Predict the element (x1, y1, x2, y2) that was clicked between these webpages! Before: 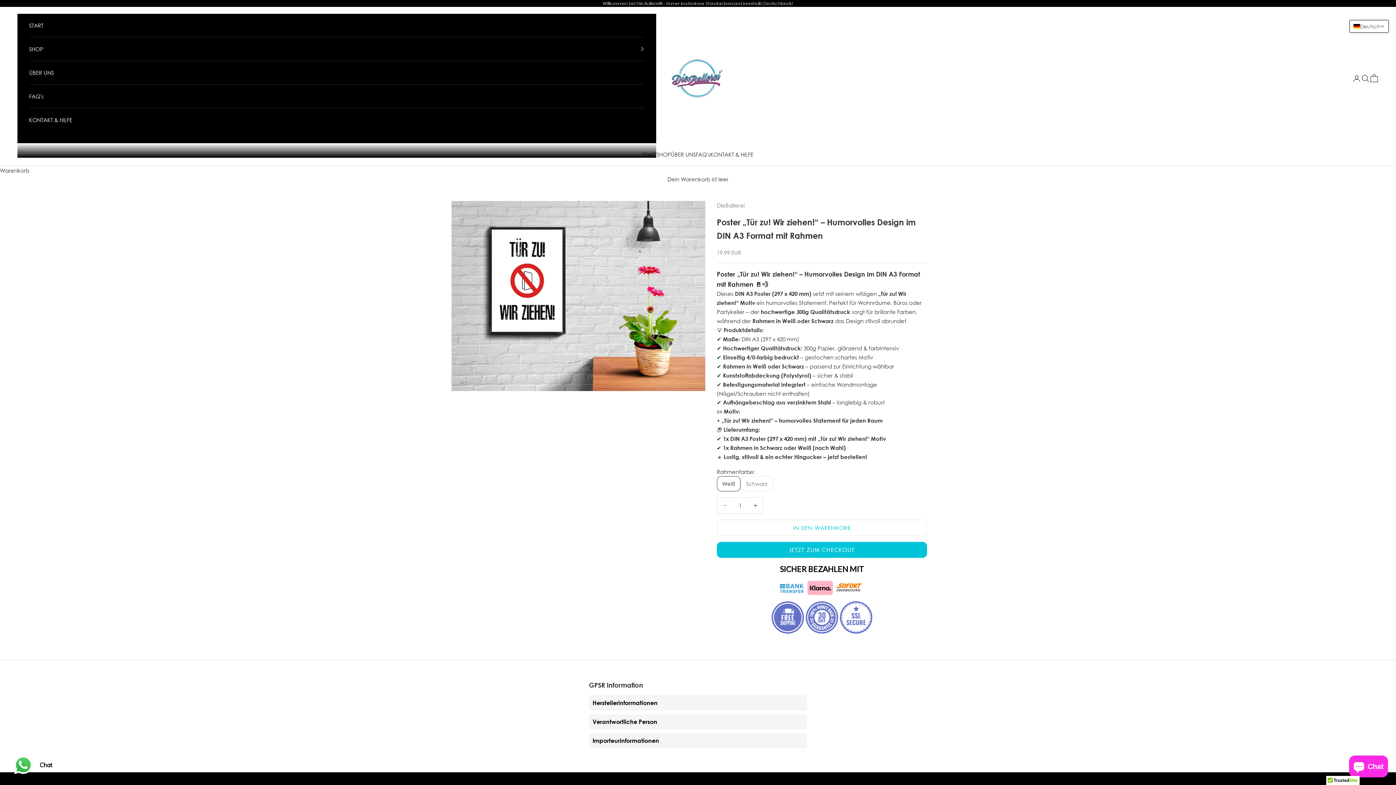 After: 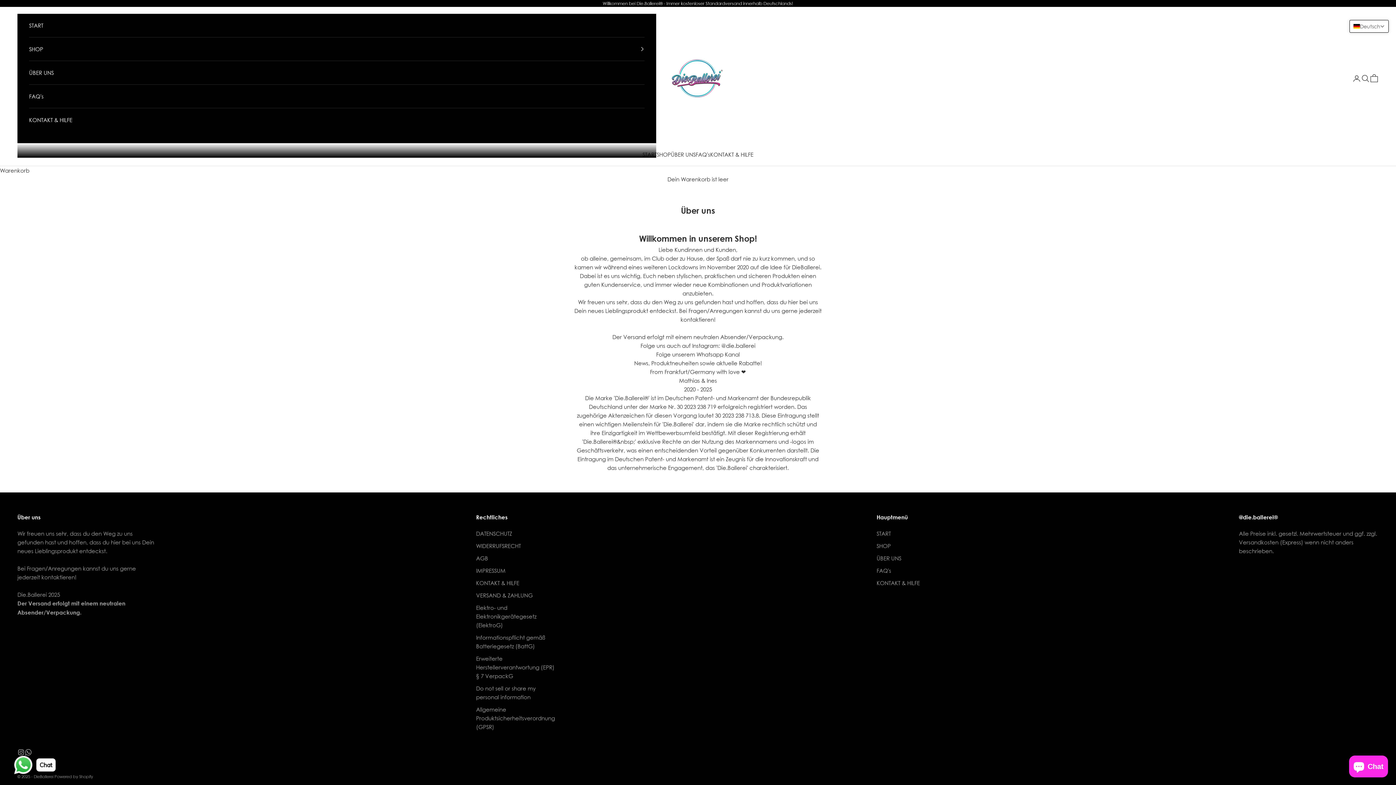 Action: bbox: (29, 61, 644, 84) label: ÜBER UNS